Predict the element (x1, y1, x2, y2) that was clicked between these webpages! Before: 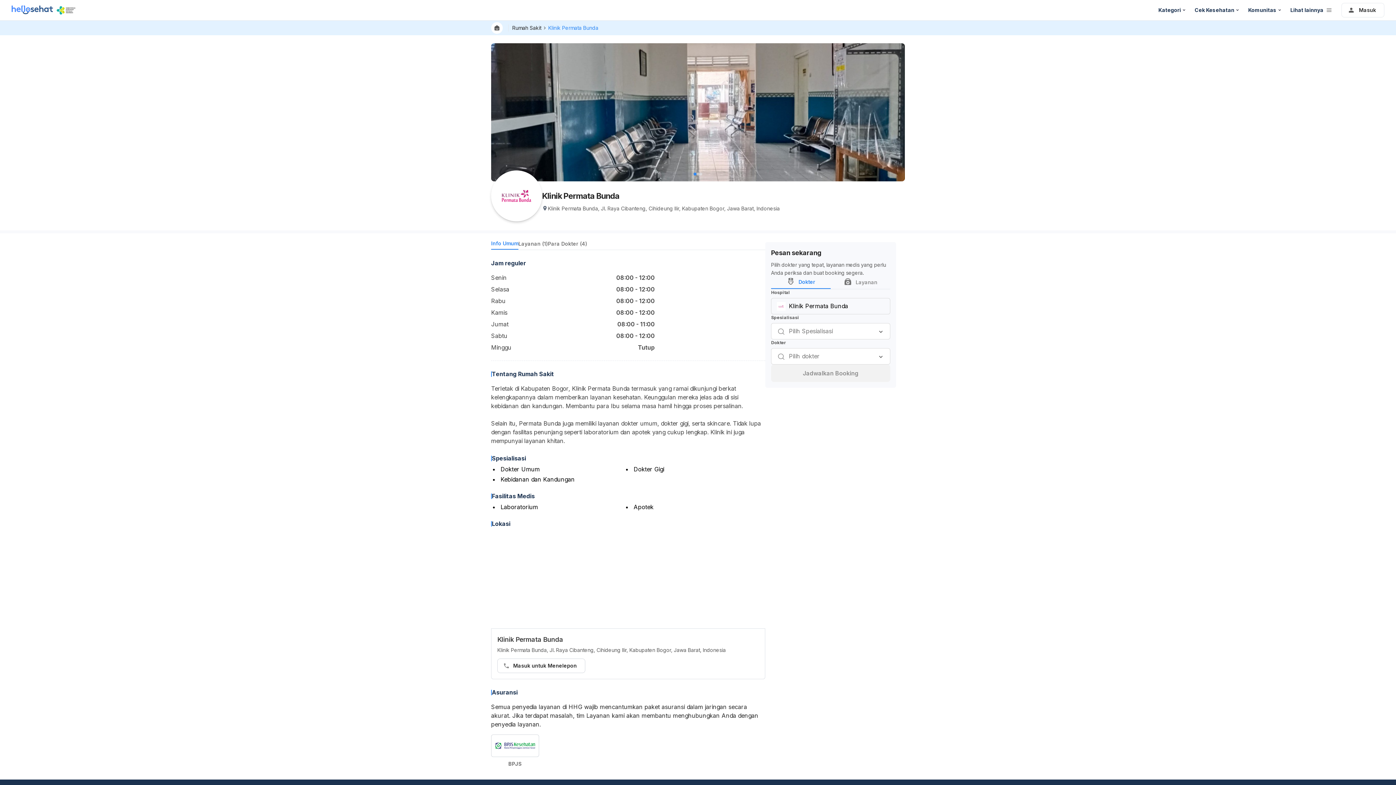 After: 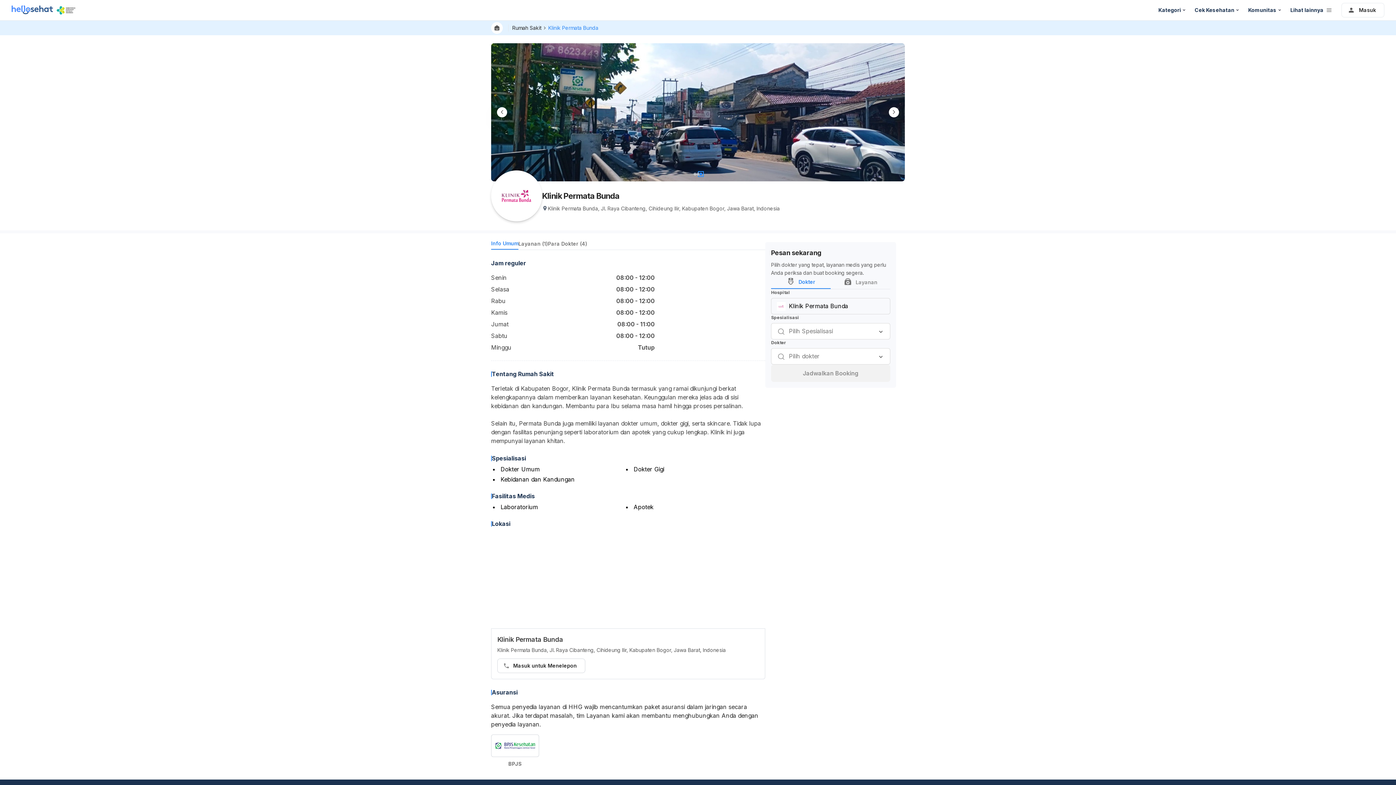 Action: bbox: (699, 172, 702, 175)